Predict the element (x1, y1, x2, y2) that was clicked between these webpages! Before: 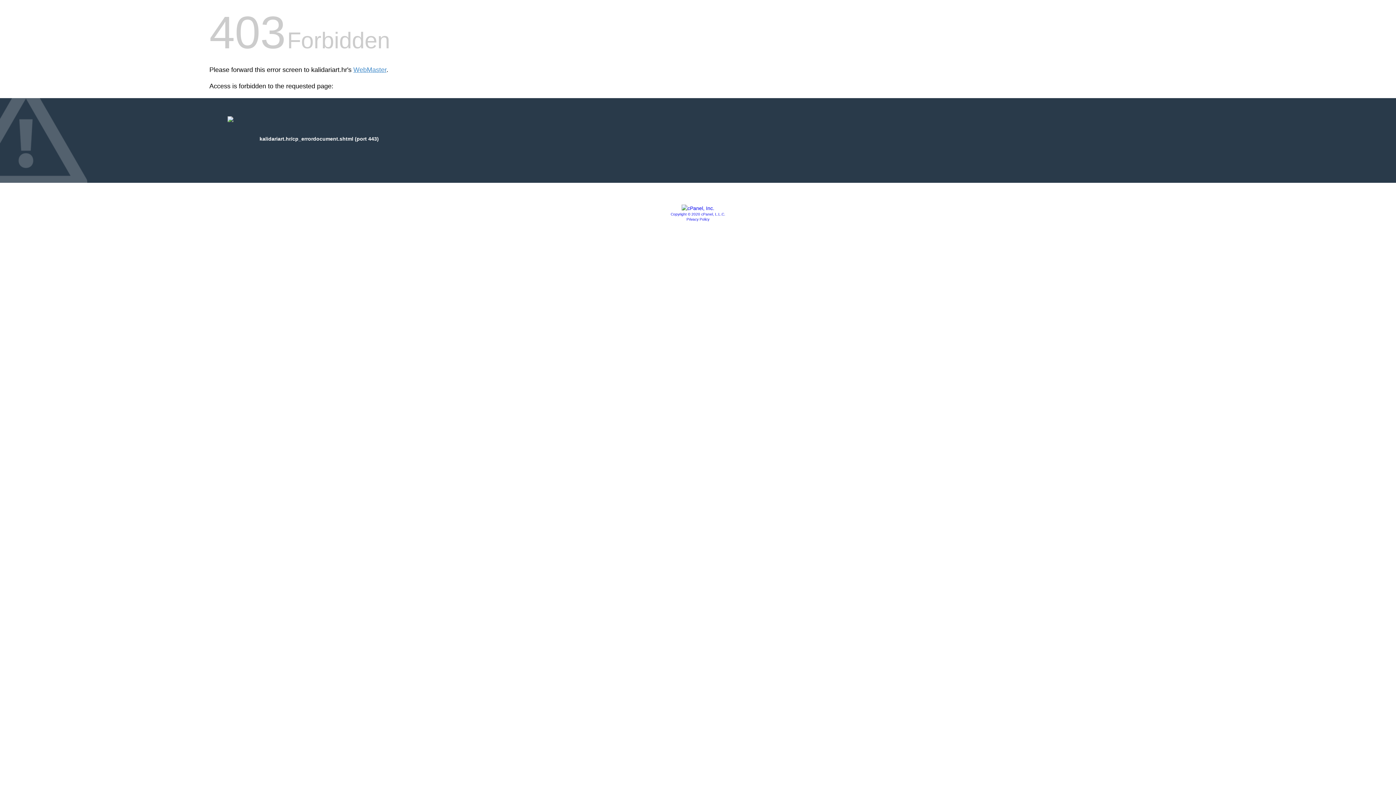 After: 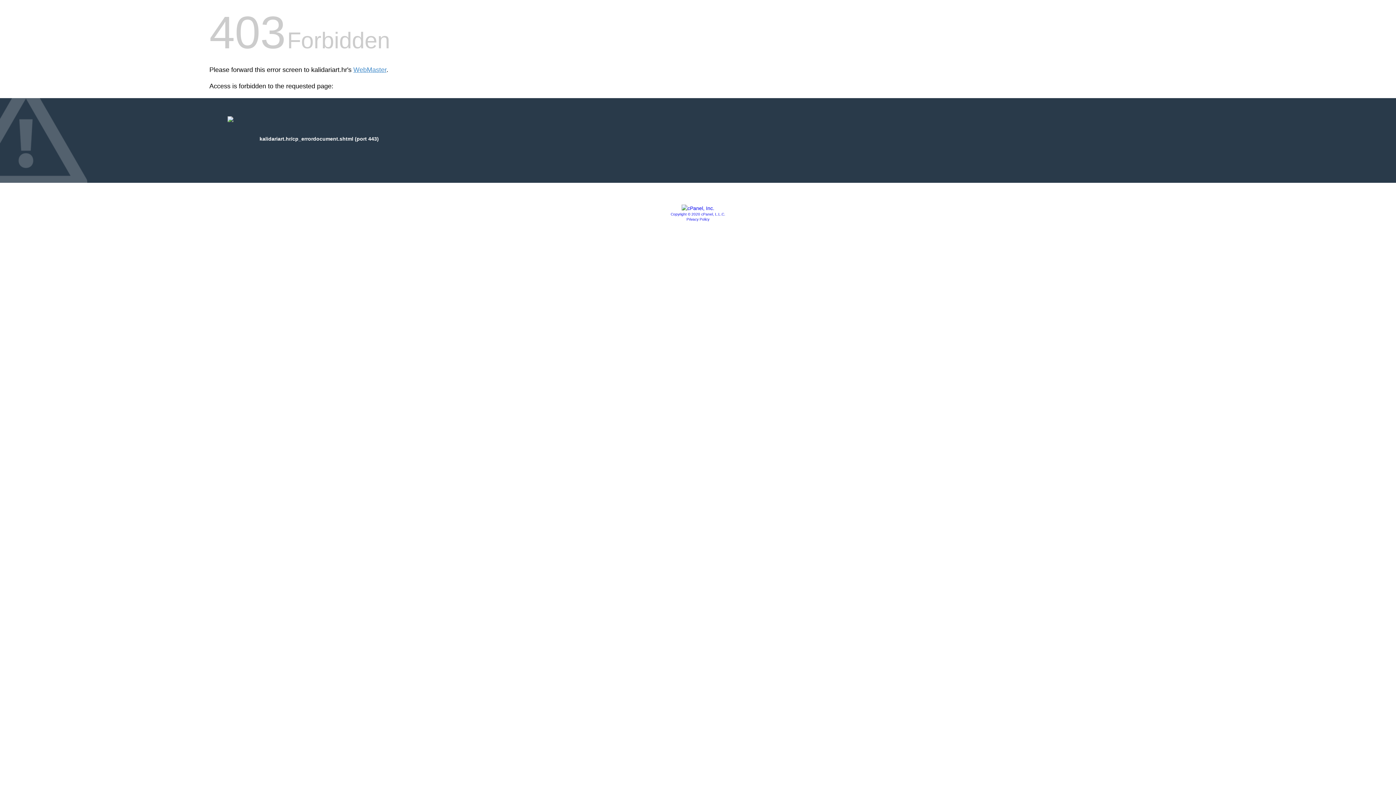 Action: label: Privacy Policy bbox: (686, 217, 709, 221)